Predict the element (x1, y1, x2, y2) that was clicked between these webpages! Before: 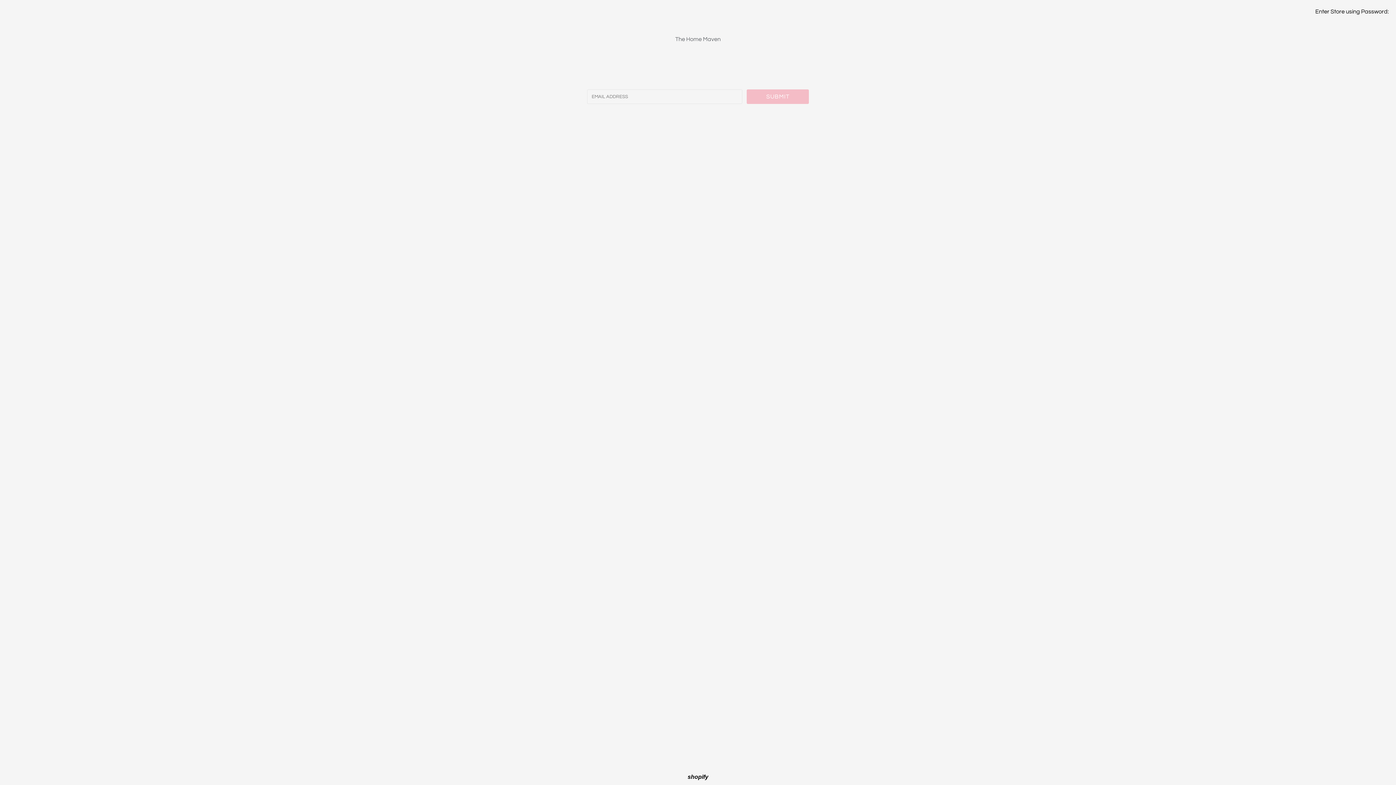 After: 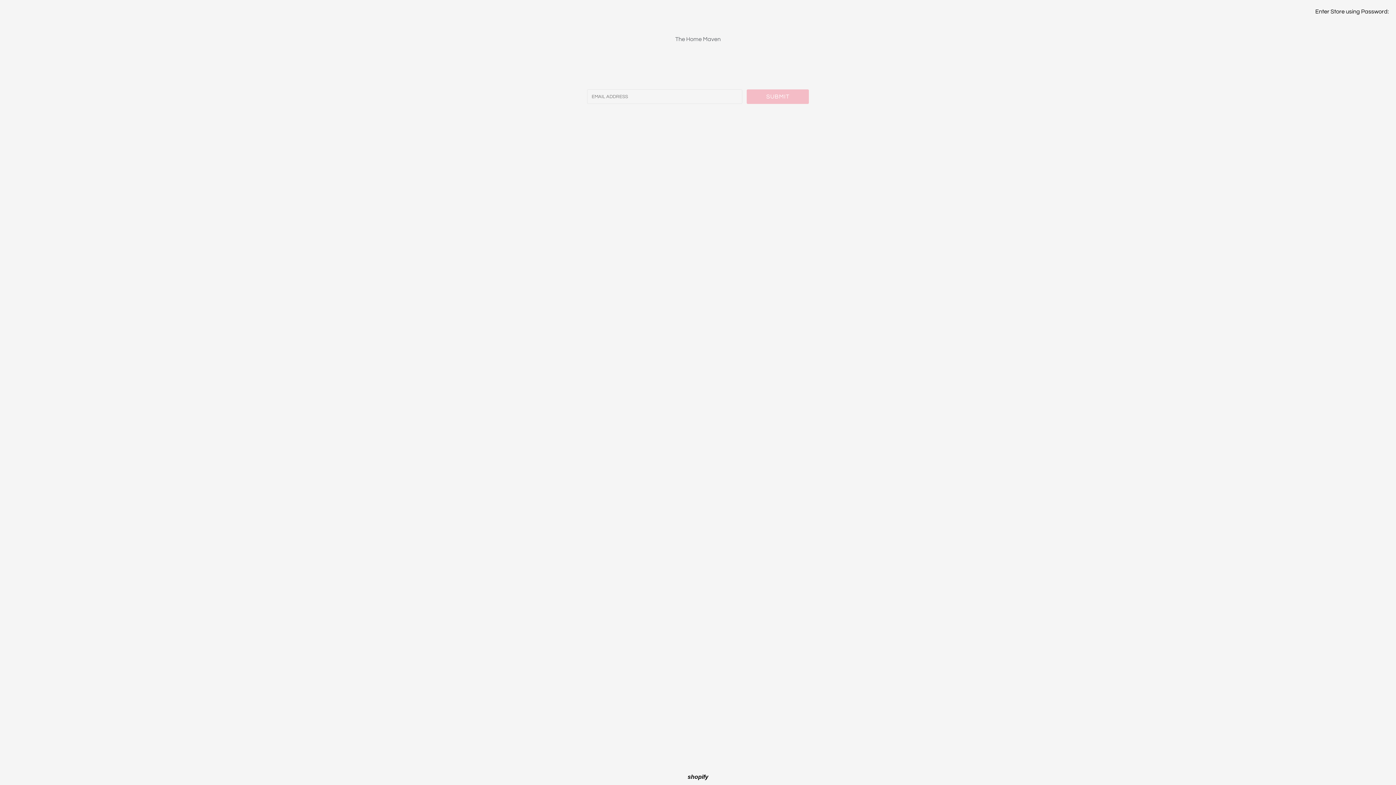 Action: bbox: (533, 36, 862, 42) label: The Home Maven